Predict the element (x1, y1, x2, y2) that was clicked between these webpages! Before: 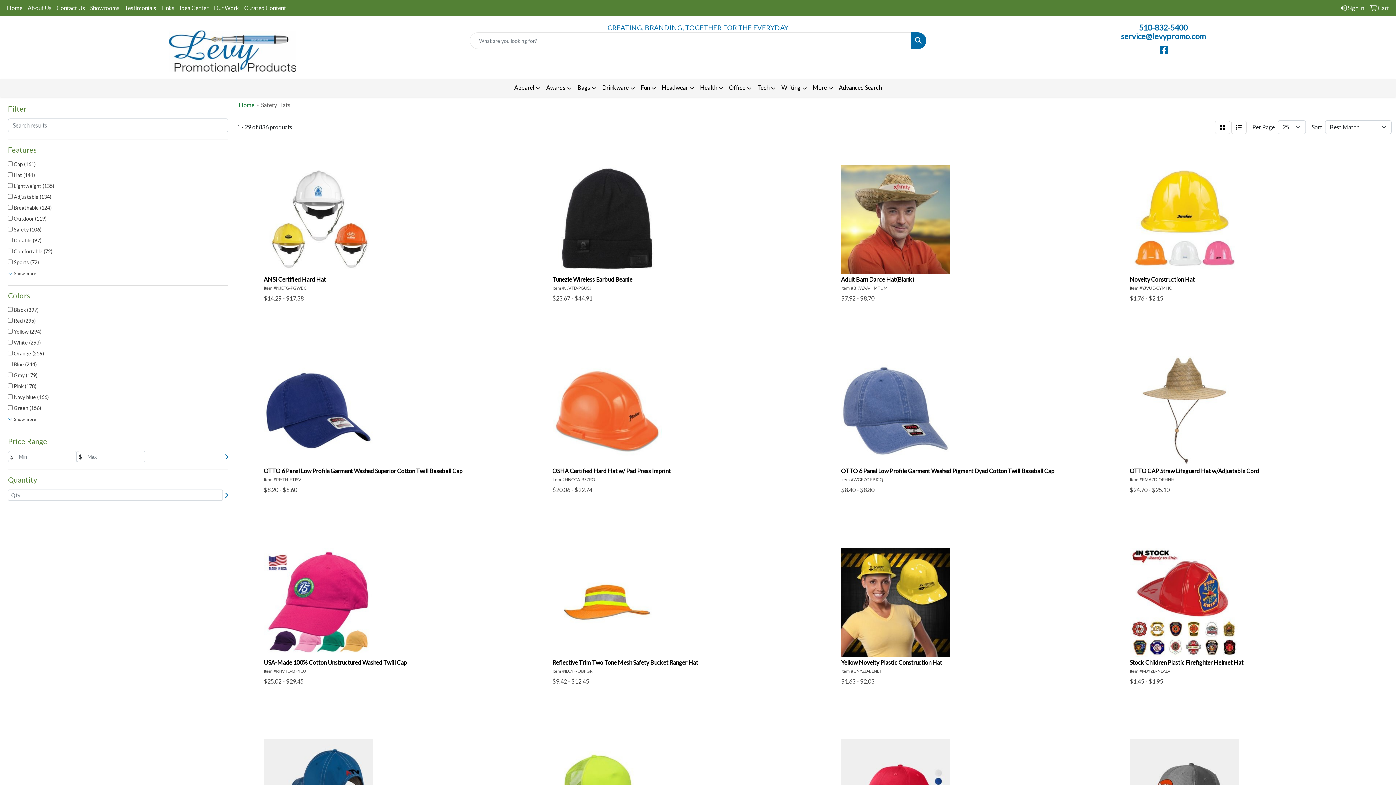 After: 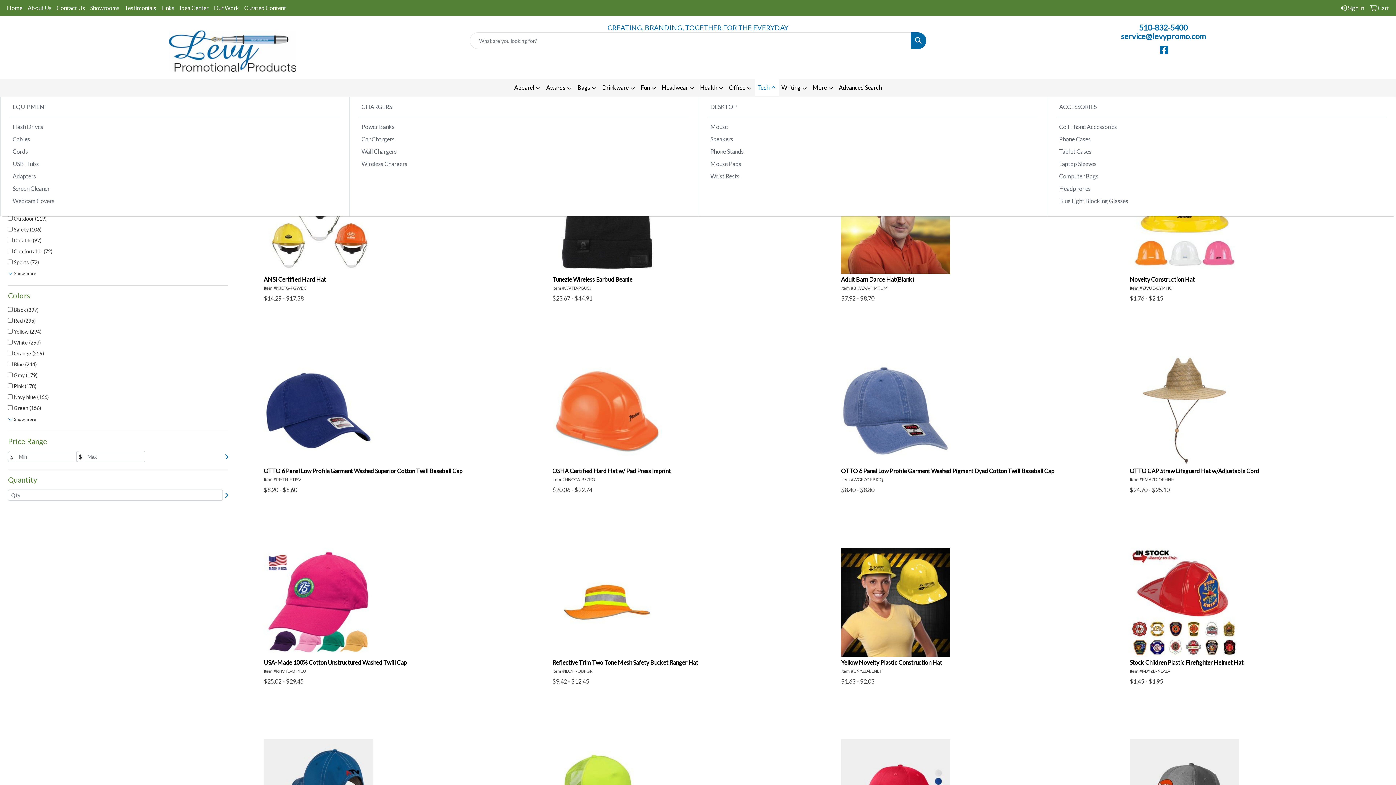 Action: label: Tech bbox: (754, 78, 778, 97)